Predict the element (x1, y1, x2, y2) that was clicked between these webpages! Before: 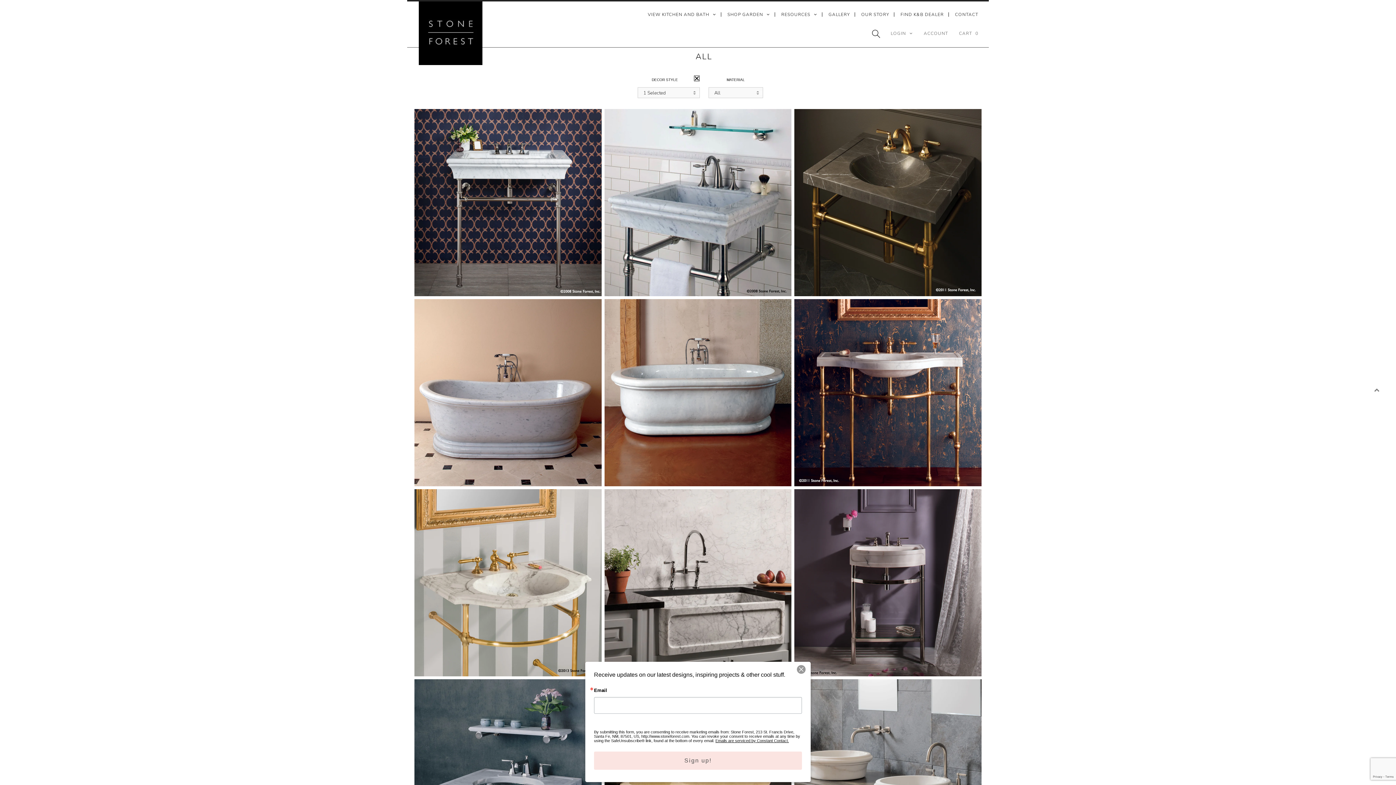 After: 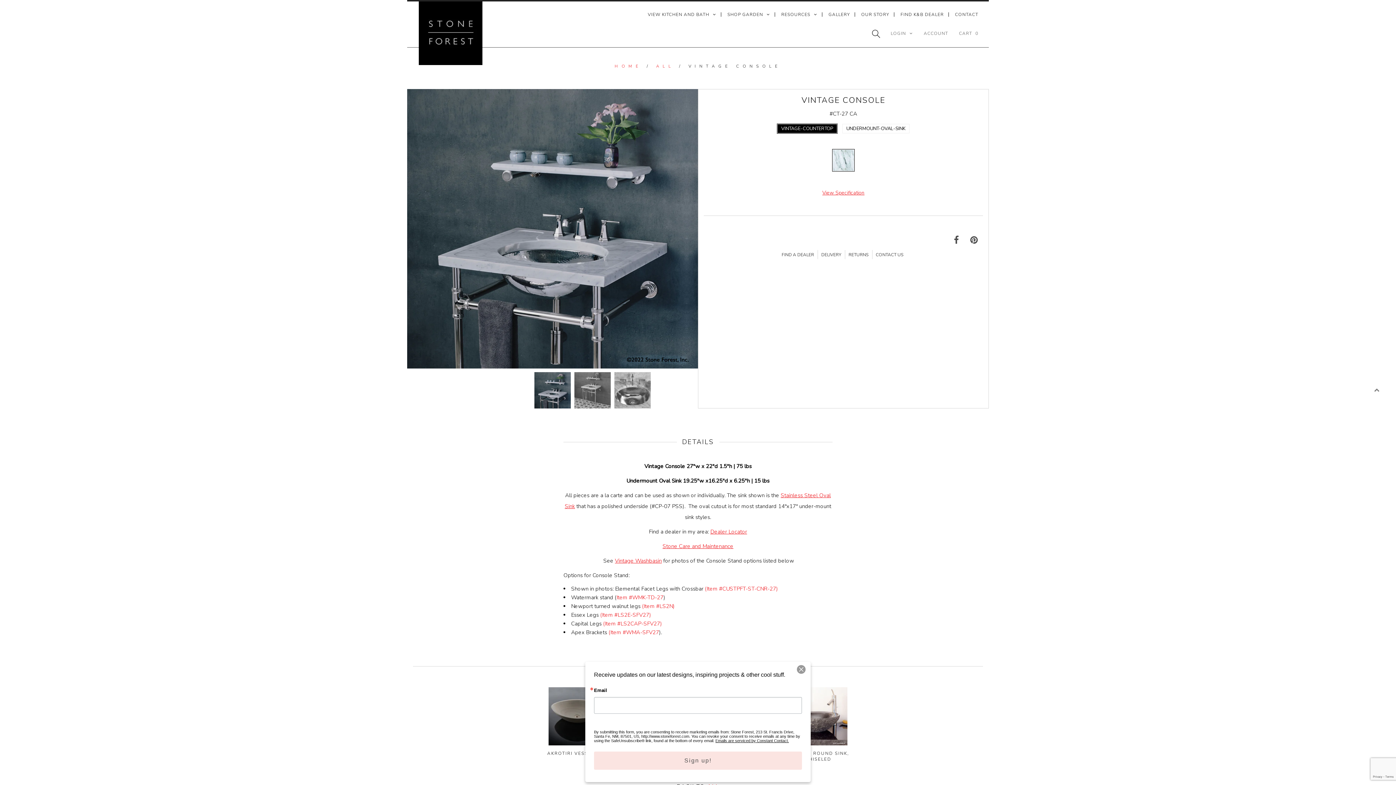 Action: bbox: (414, 679, 601, 859)